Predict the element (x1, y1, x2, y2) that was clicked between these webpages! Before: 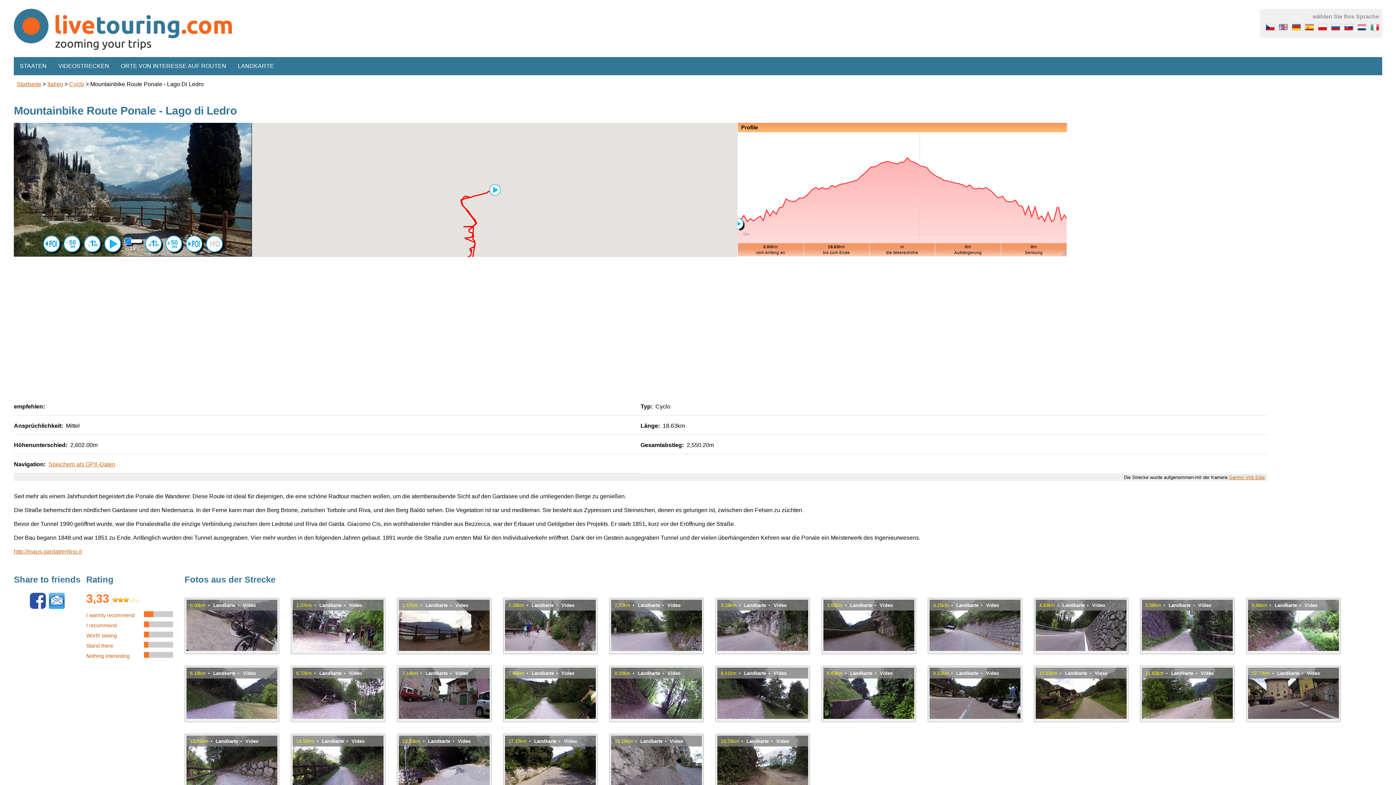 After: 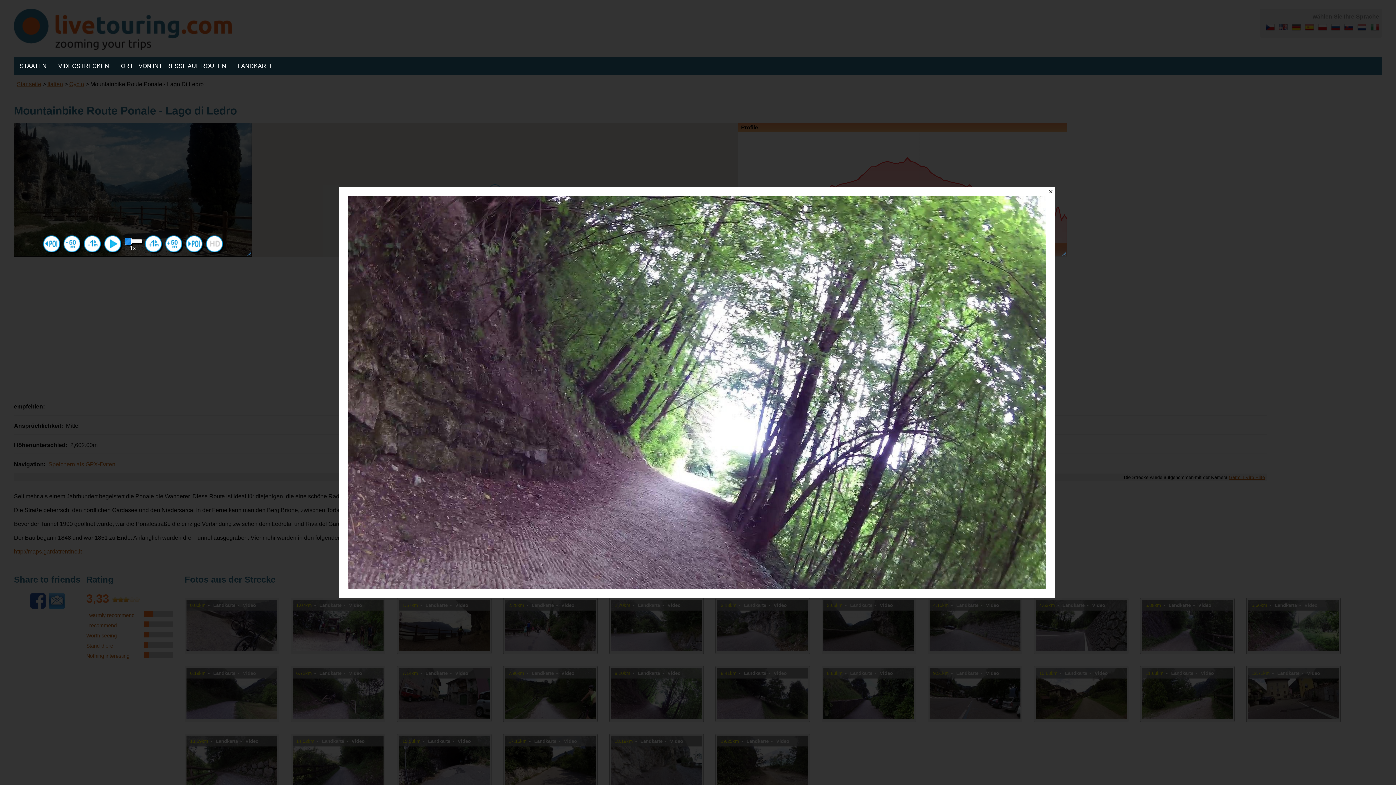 Action: bbox: (611, 714, 702, 720)